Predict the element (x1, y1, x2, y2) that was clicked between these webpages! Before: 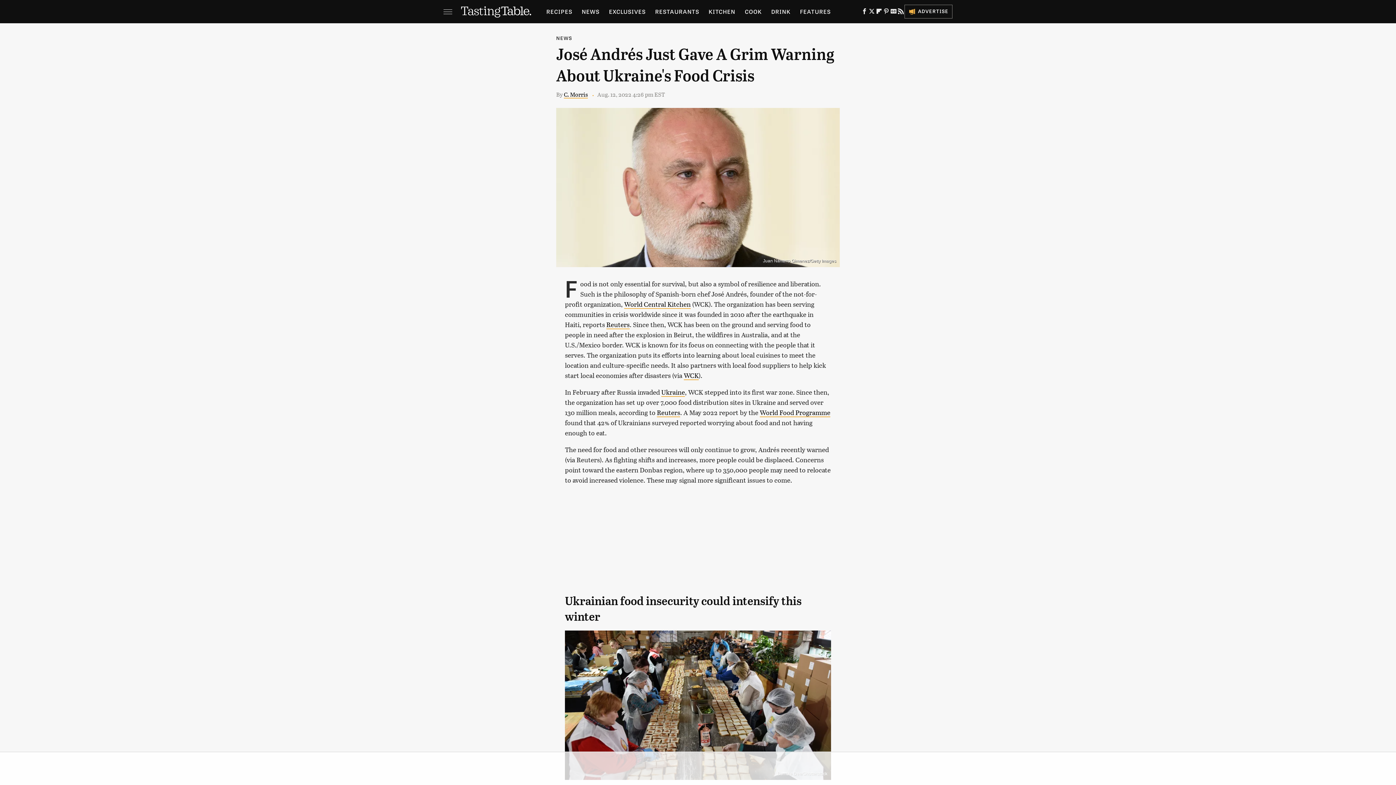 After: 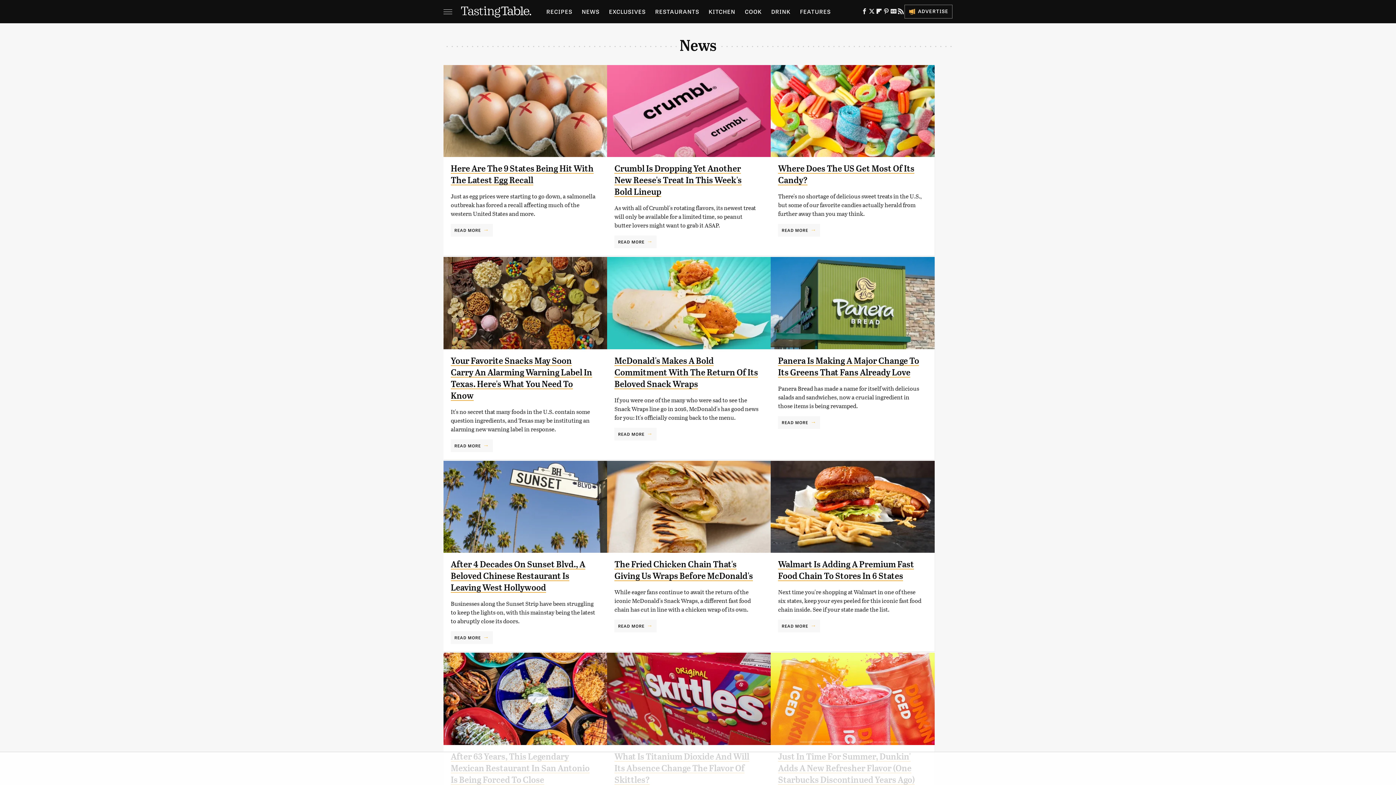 Action: bbox: (581, 0, 599, 23) label: NEWS